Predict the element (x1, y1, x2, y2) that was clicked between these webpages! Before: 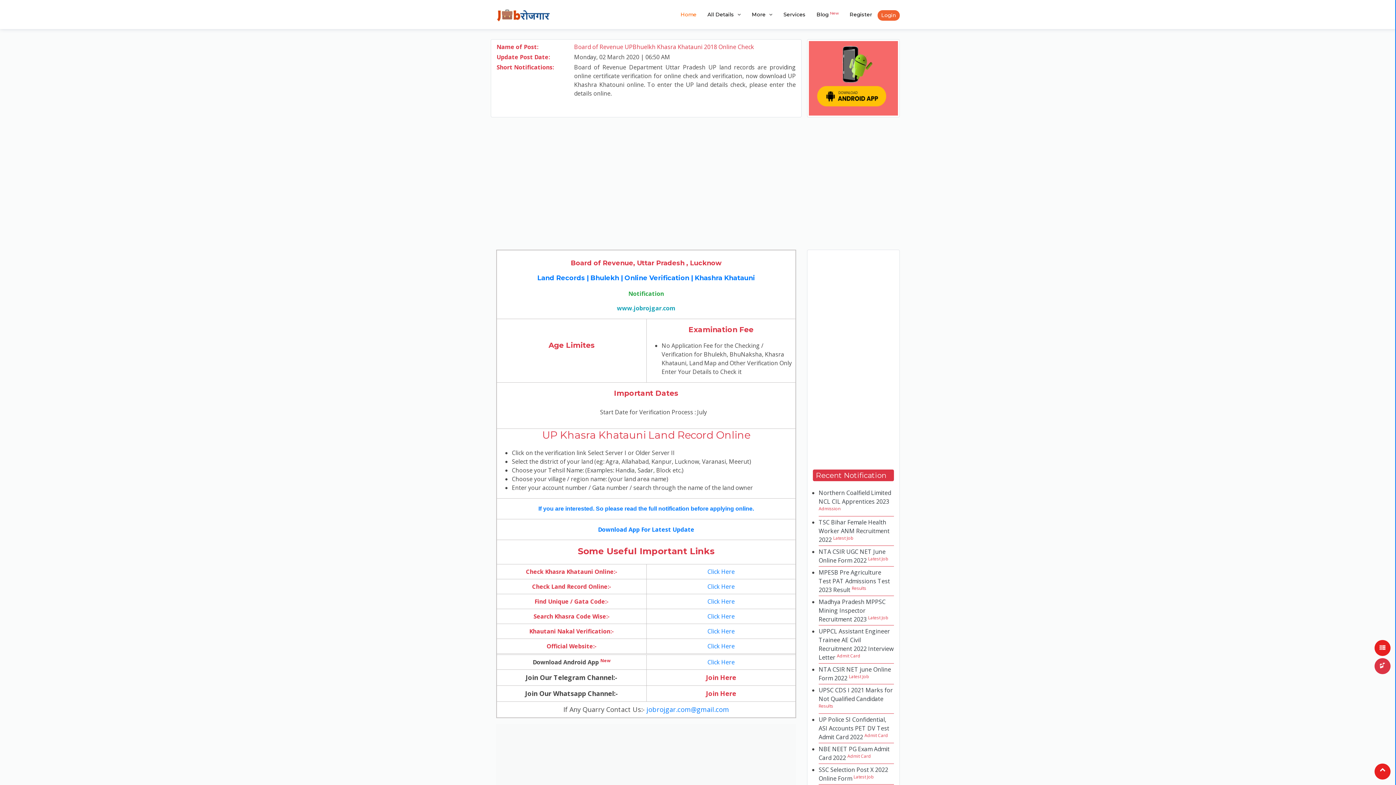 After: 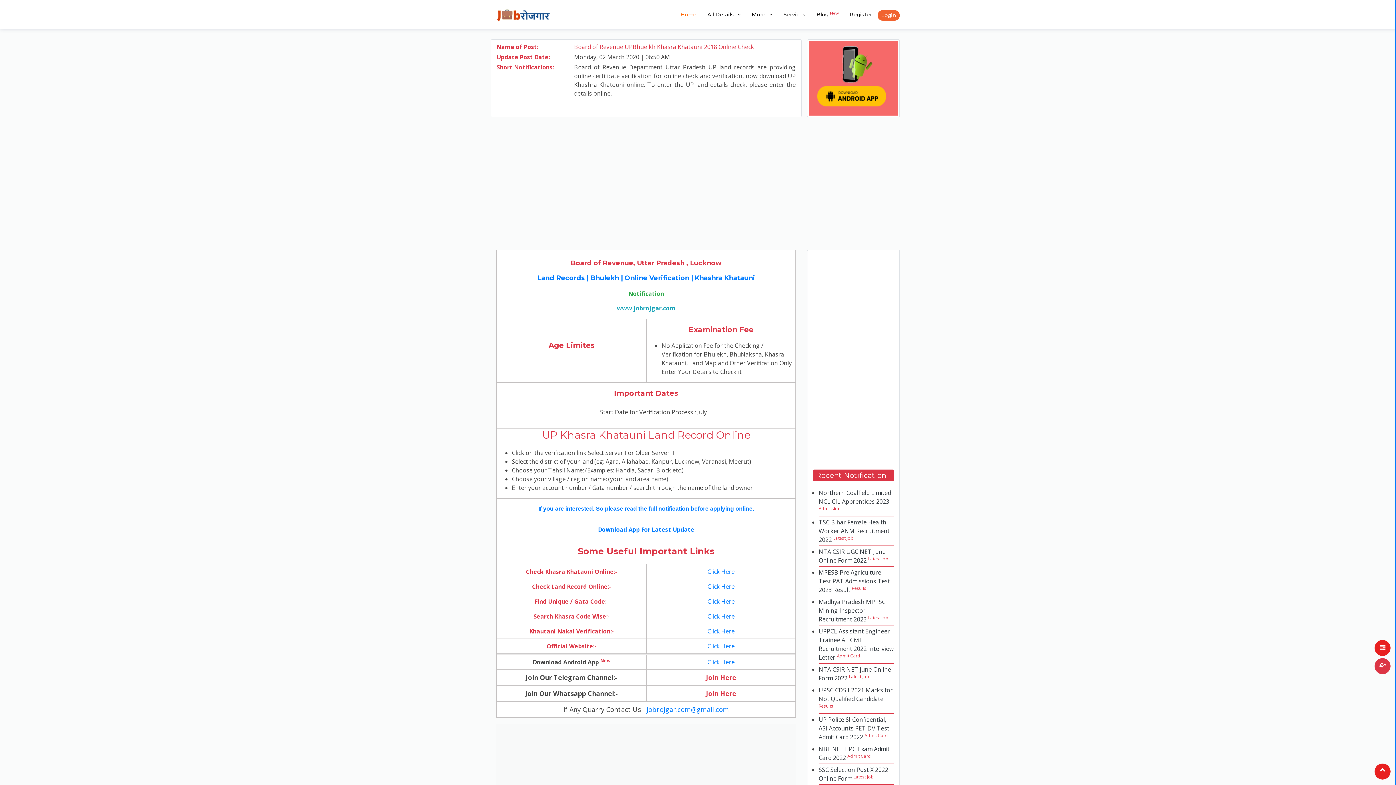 Action: bbox: (1374, 764, 1390, 780)